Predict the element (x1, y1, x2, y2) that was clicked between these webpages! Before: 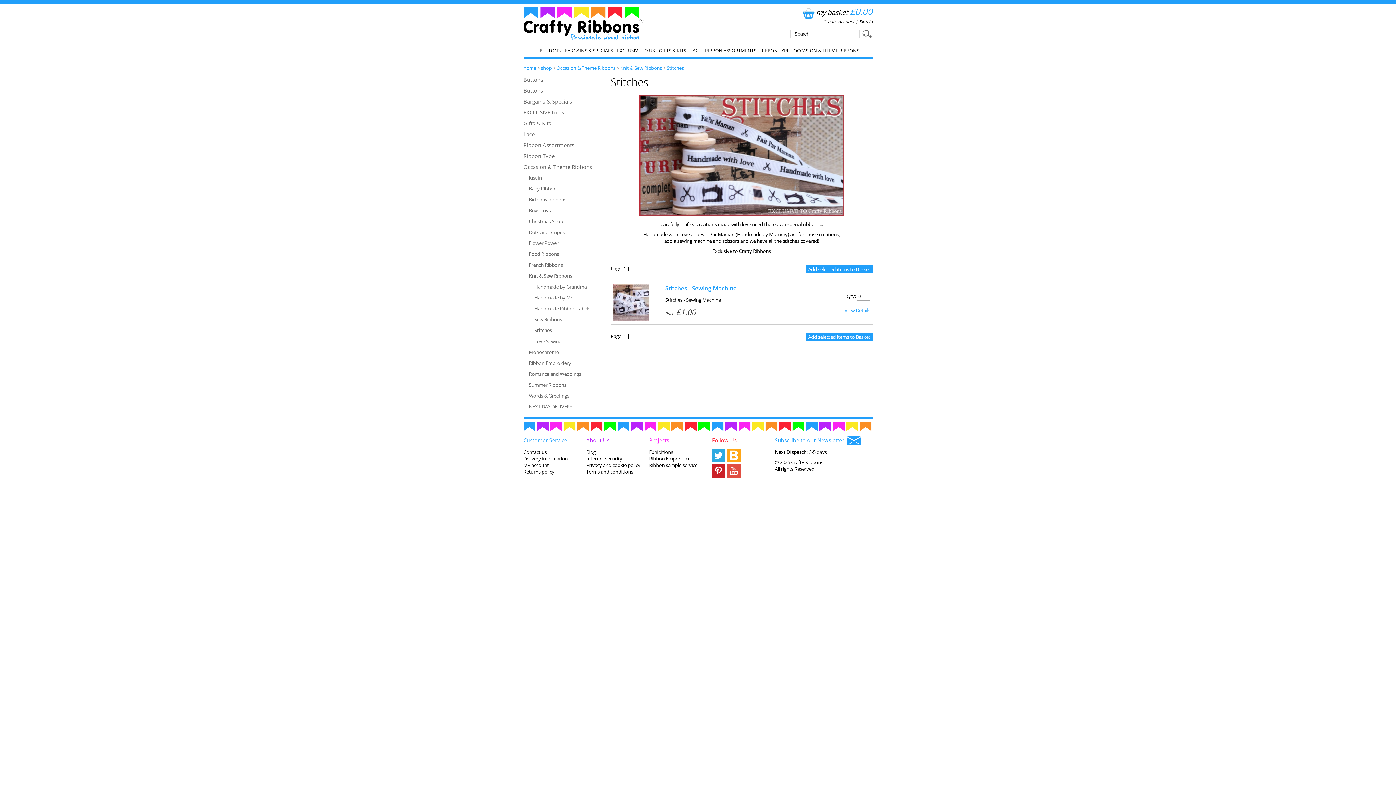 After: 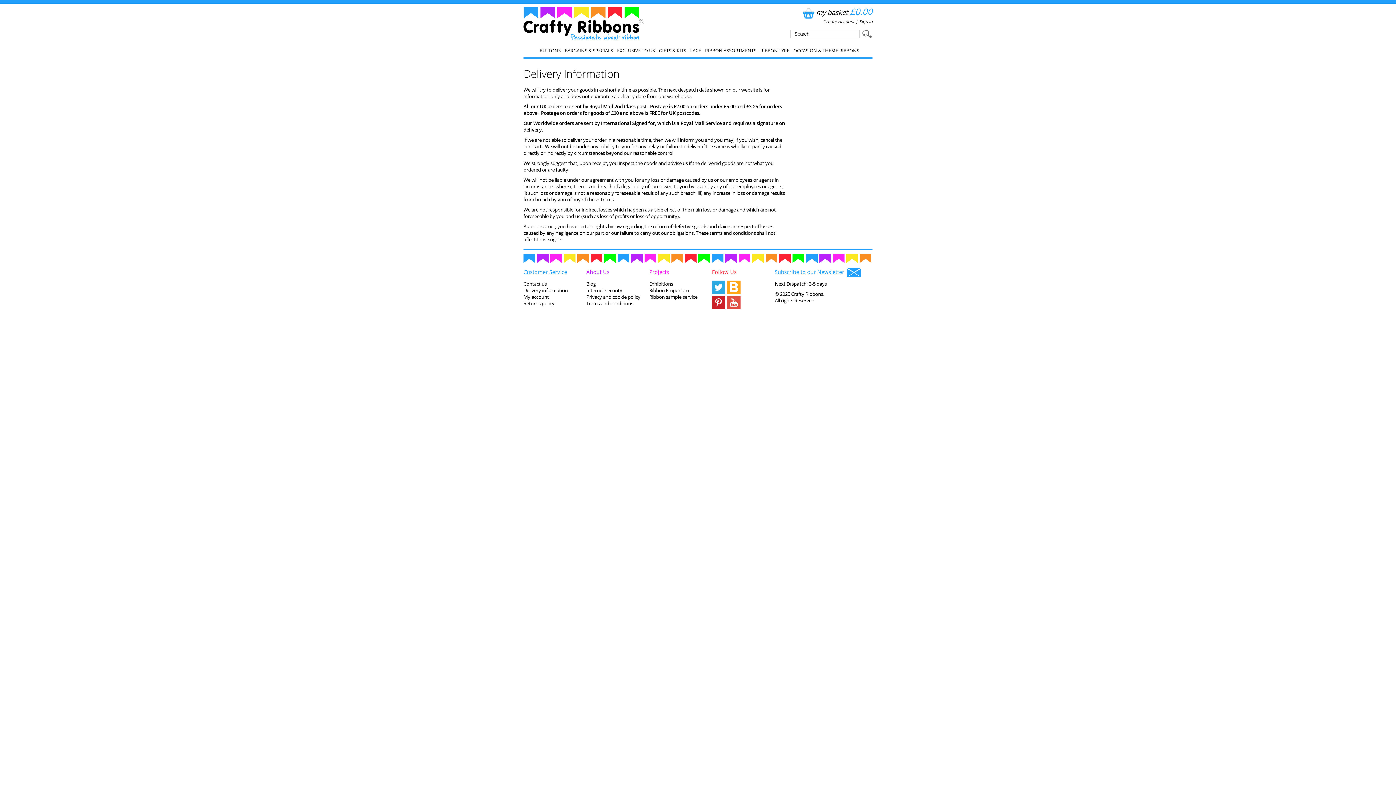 Action: bbox: (523, 455, 568, 462) label: Delivery information